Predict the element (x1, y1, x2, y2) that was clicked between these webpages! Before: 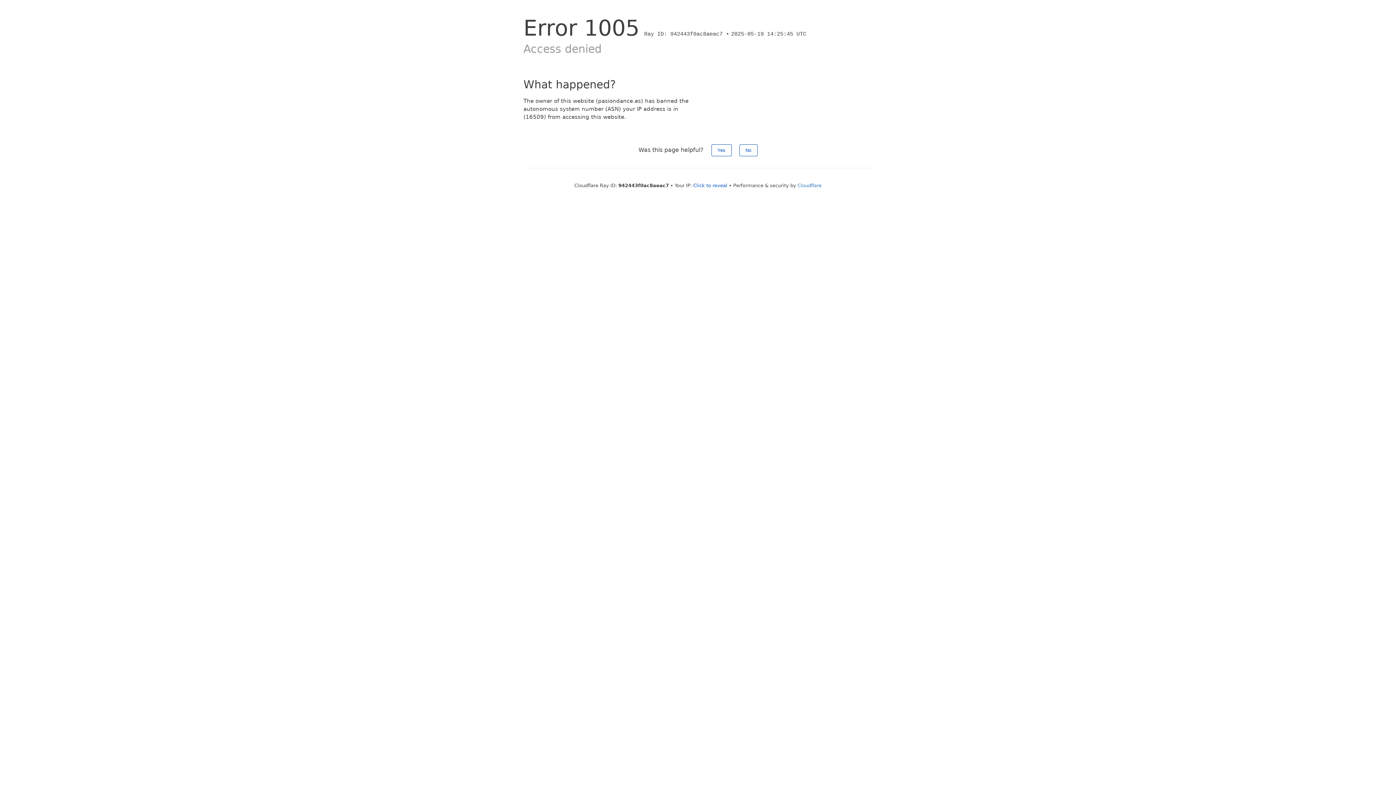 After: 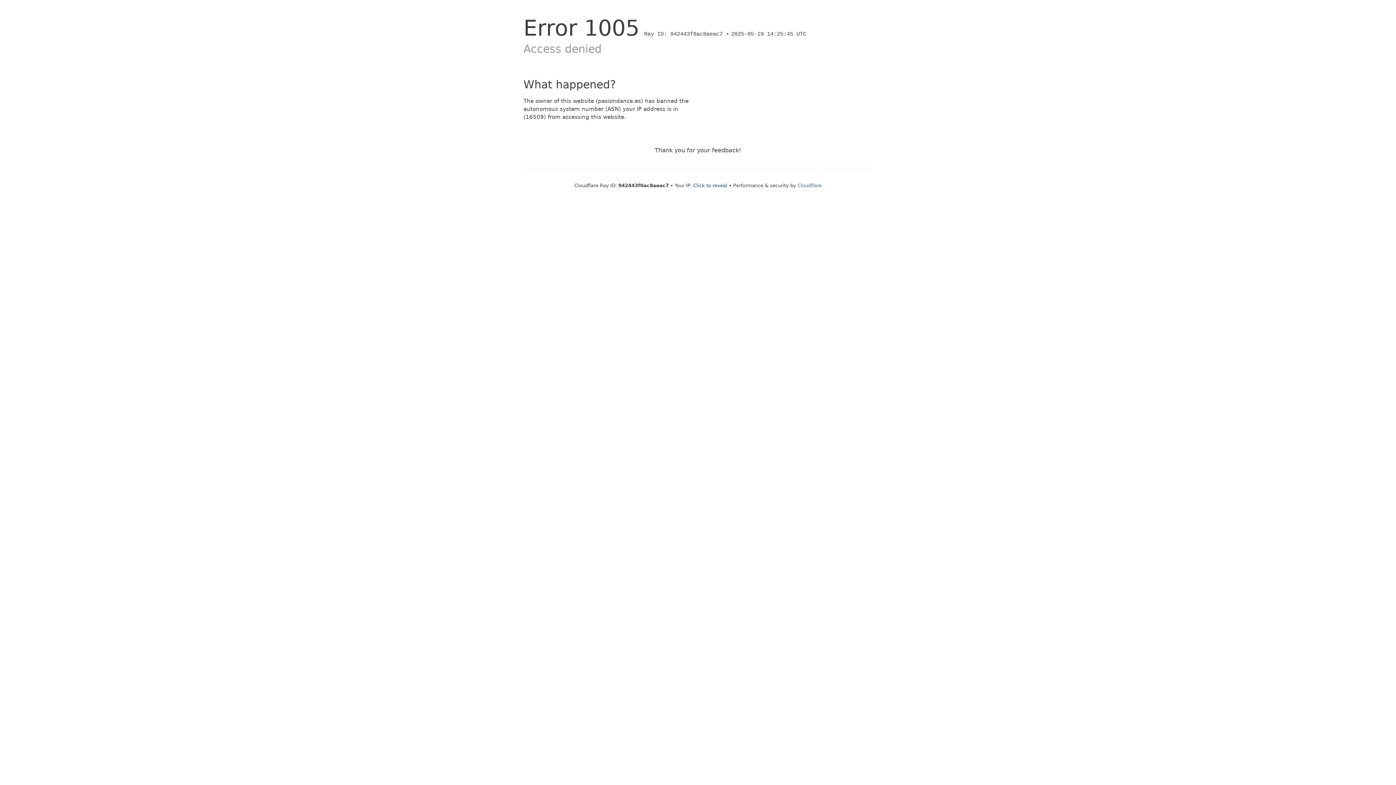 Action: label: No bbox: (739, 144, 757, 156)